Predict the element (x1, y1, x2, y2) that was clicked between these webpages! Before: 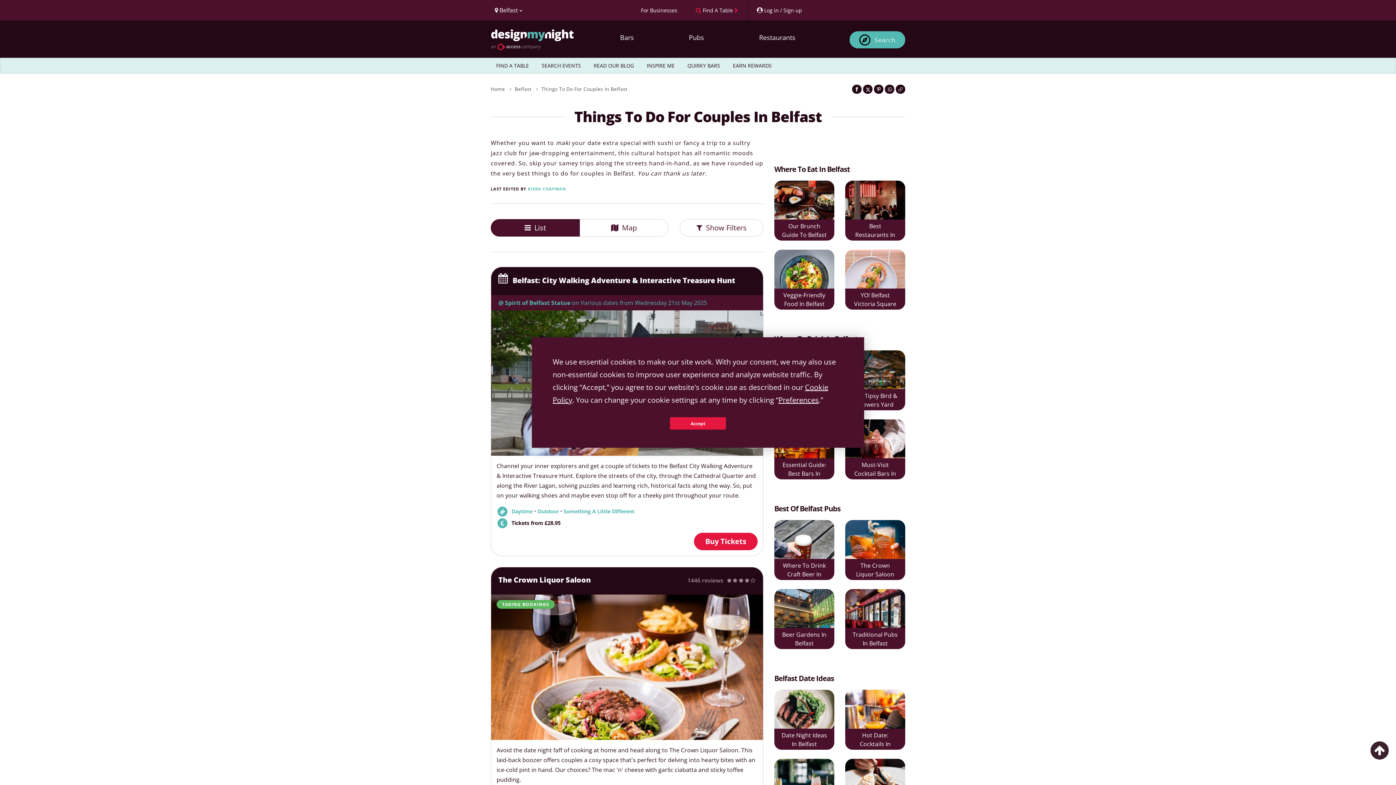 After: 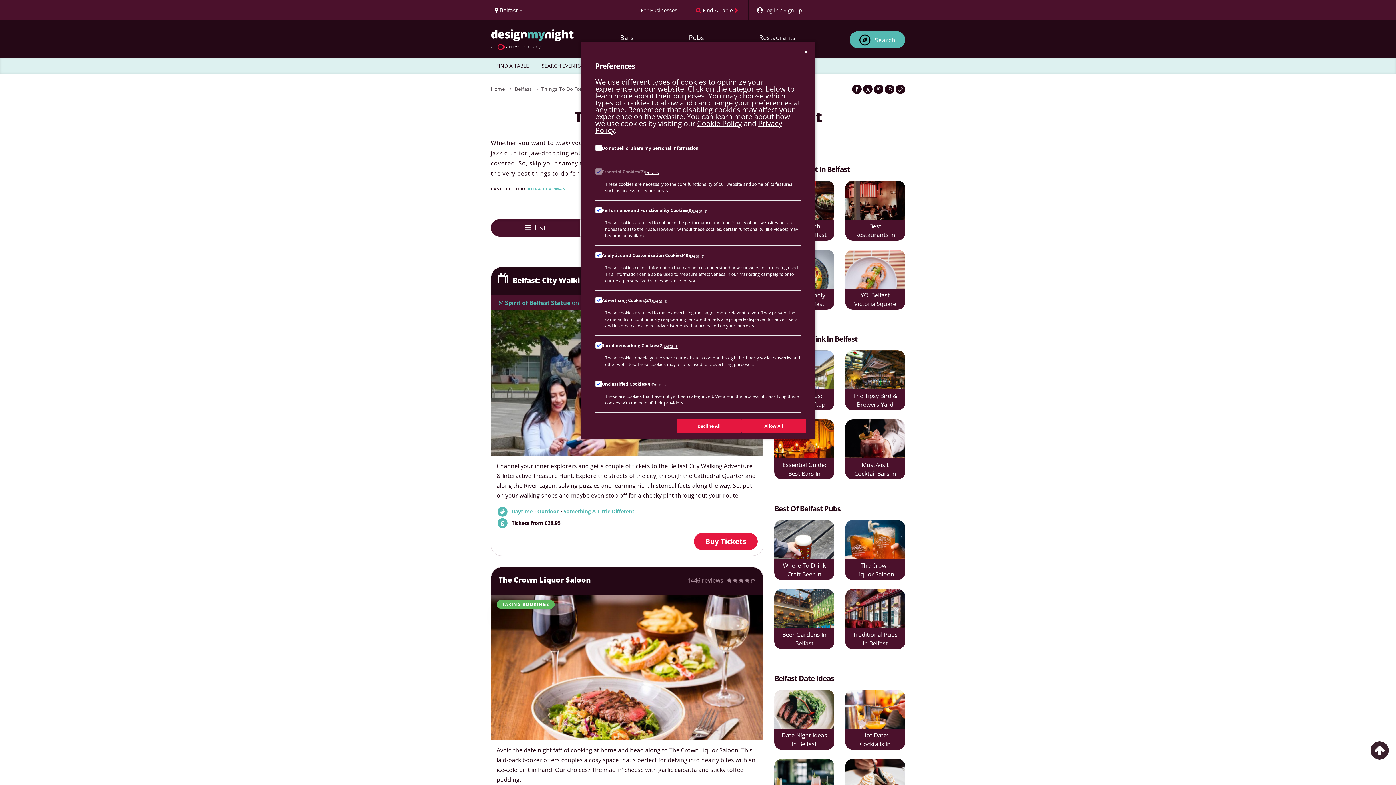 Action: bbox: (778, 395, 818, 405) label: Preferences